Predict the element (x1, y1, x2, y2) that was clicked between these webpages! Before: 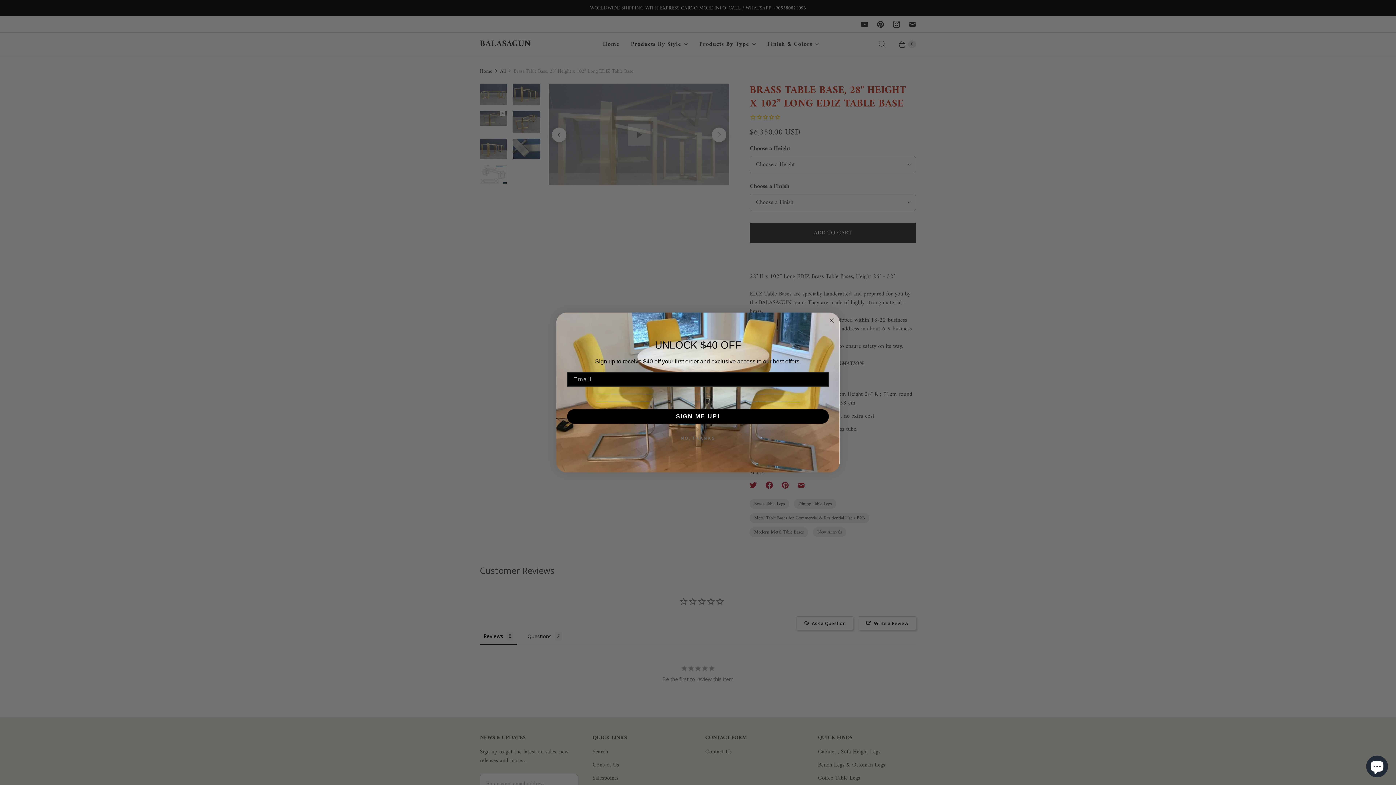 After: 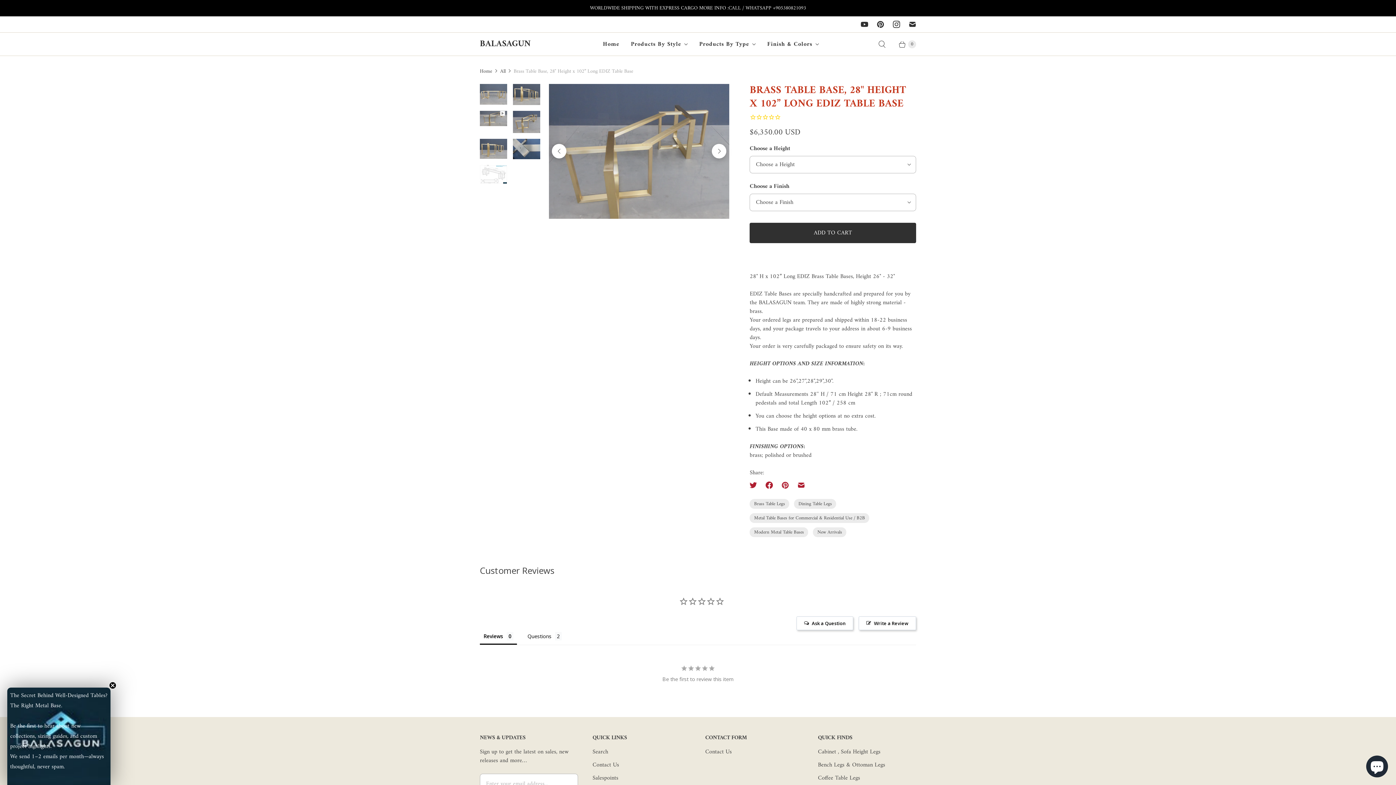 Action: bbox: (827, 316, 836, 325) label: Close dialog